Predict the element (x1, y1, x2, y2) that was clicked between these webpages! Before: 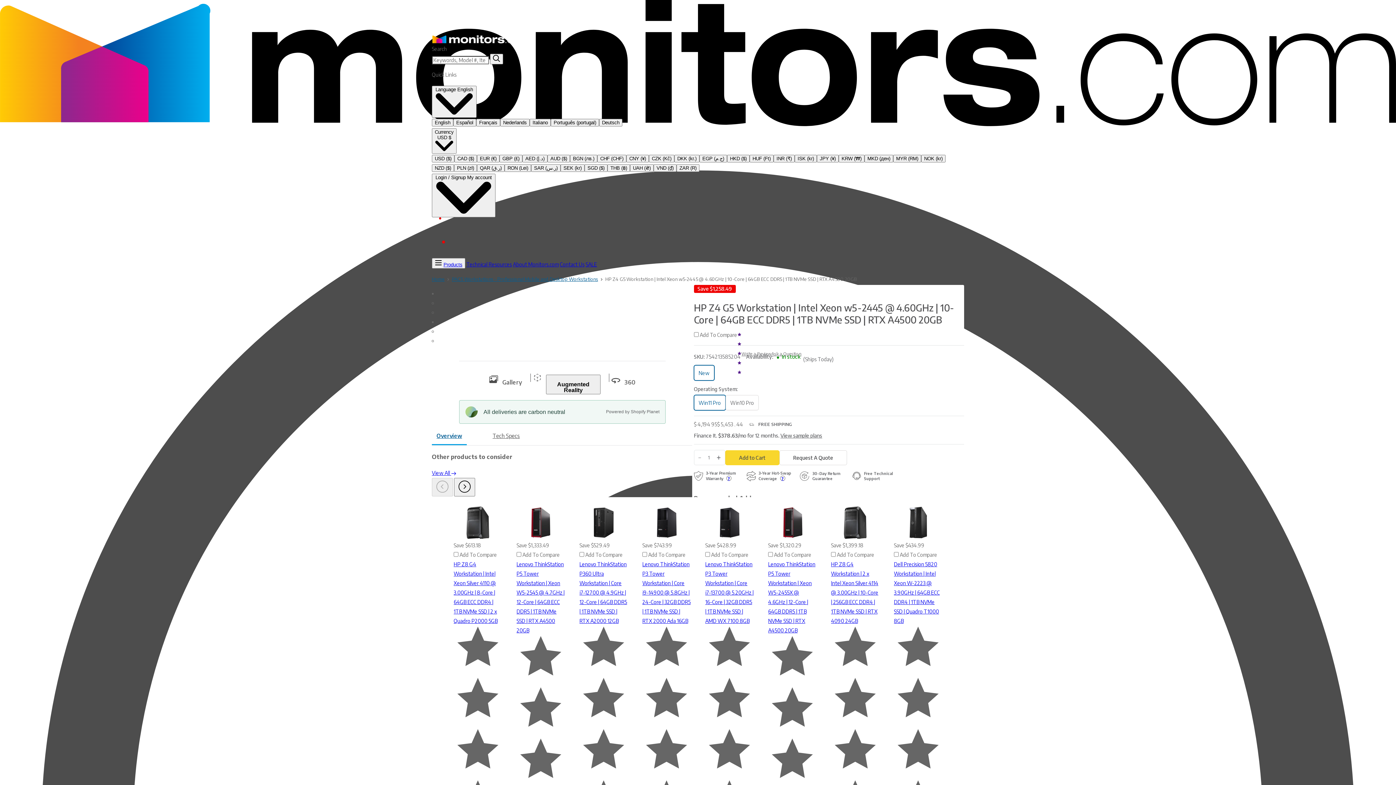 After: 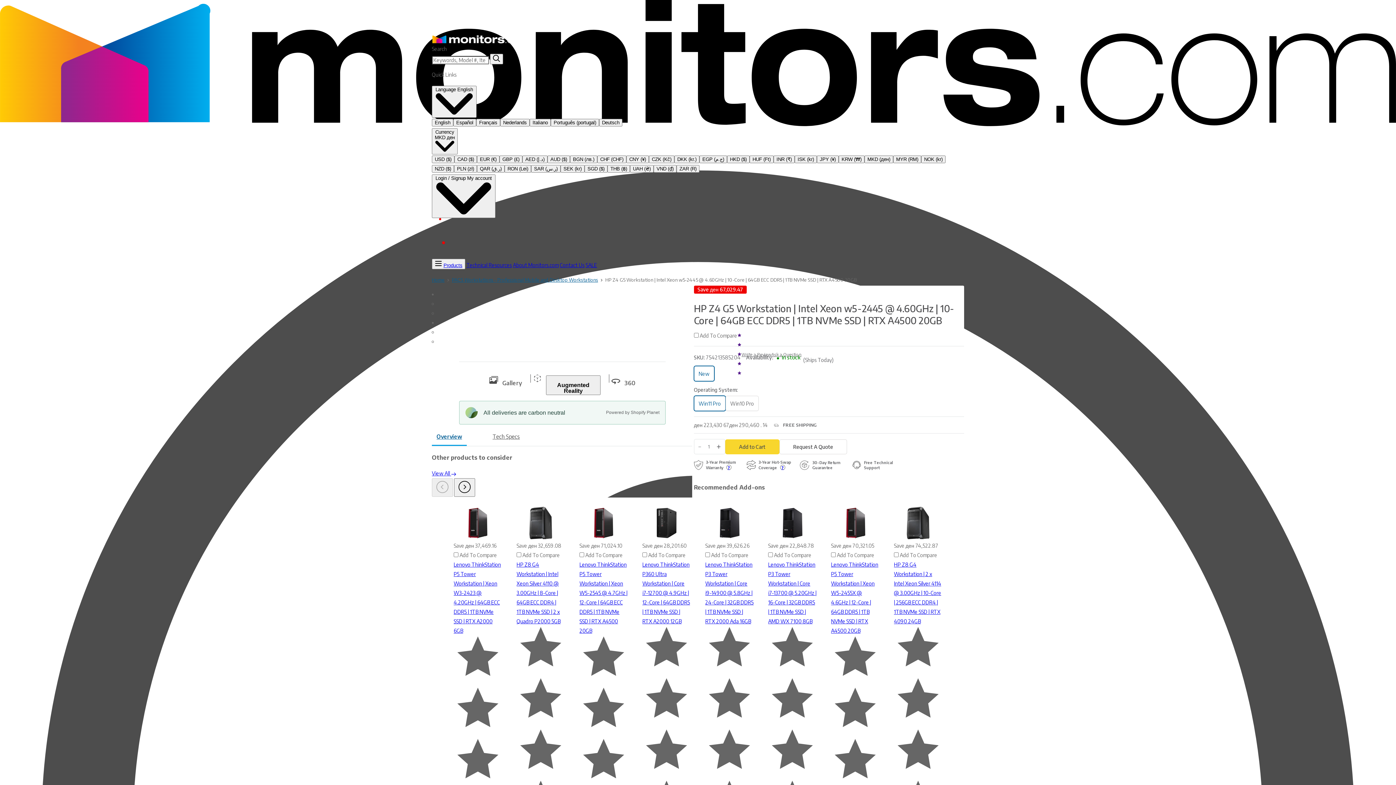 Action: label: MKD (ден) bbox: (864, 155, 893, 162)